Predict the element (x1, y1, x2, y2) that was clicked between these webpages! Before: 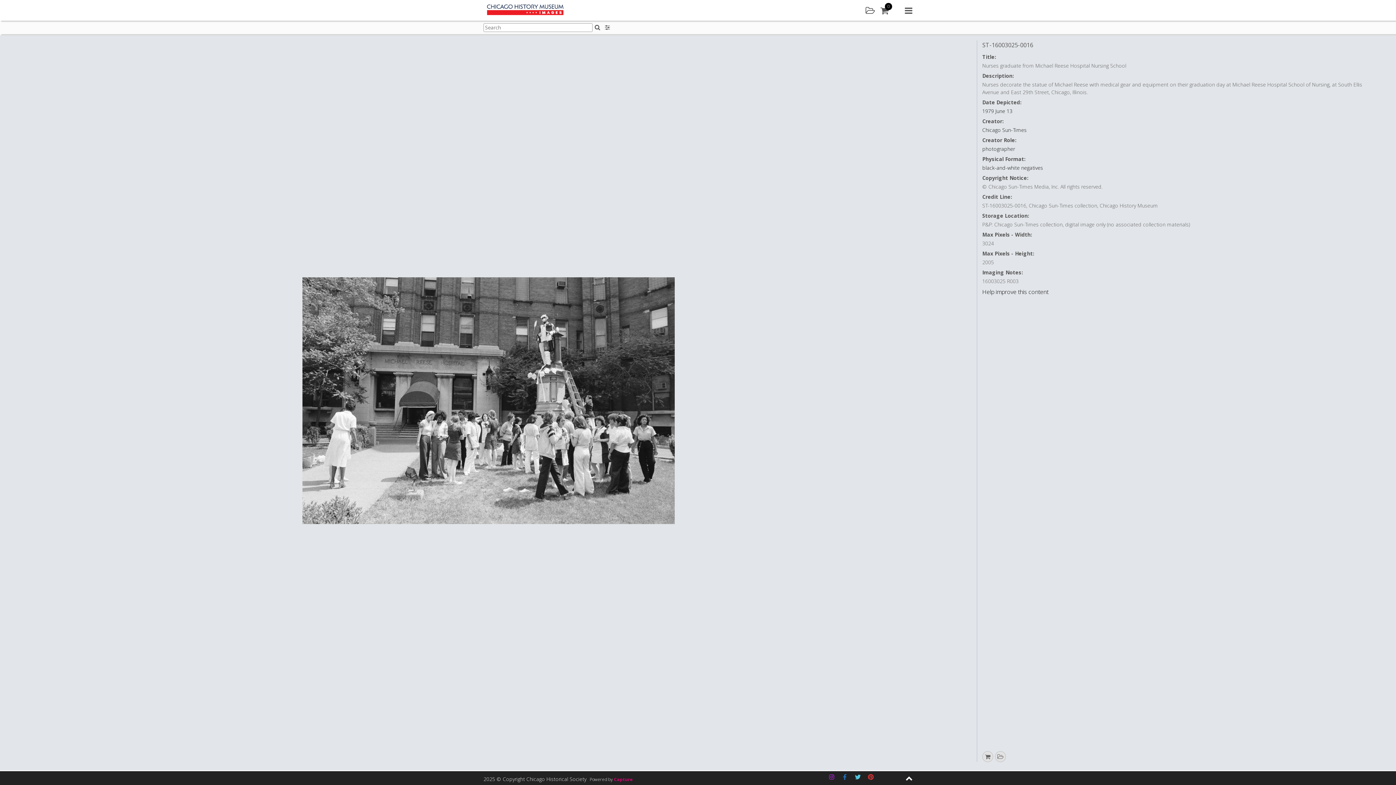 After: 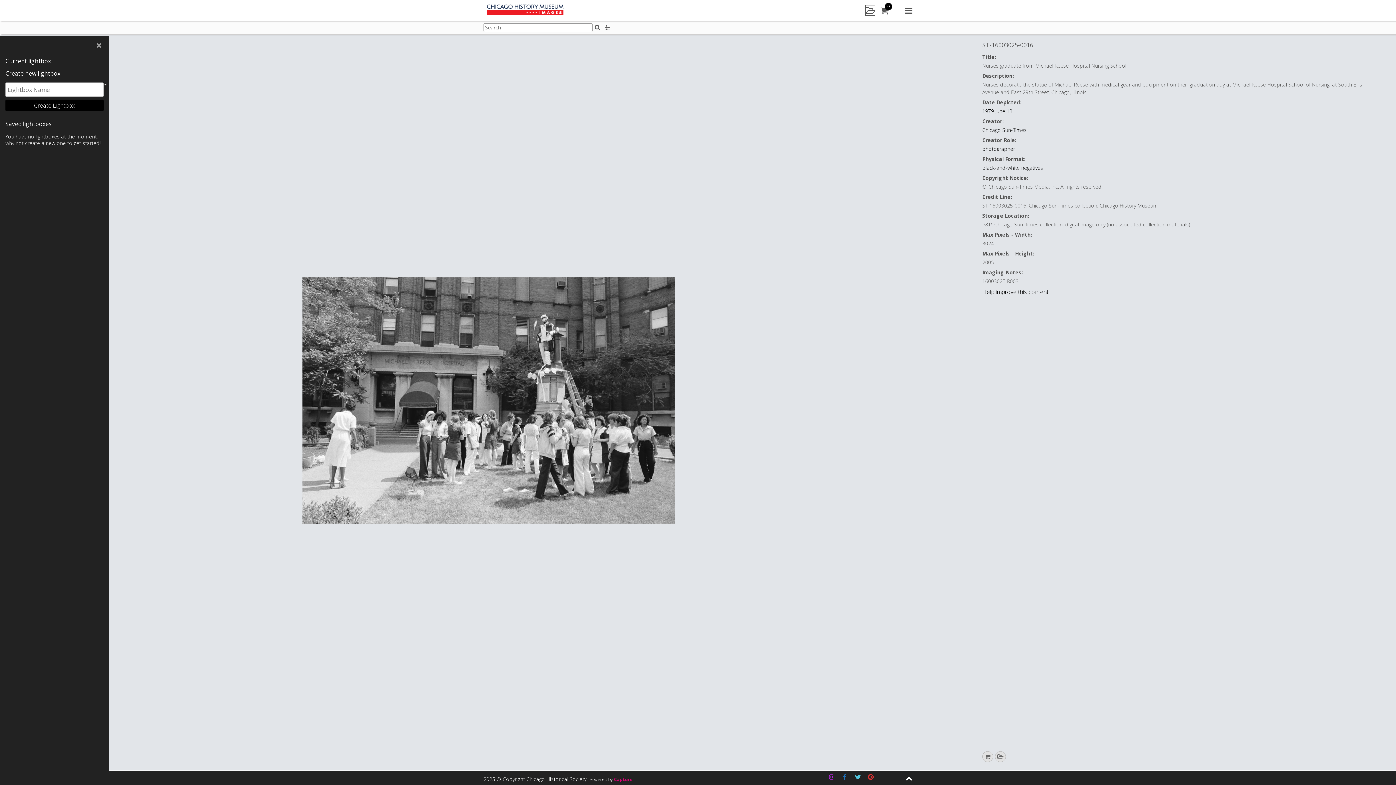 Action: bbox: (865, 5, 875, 15) label: Lightbox